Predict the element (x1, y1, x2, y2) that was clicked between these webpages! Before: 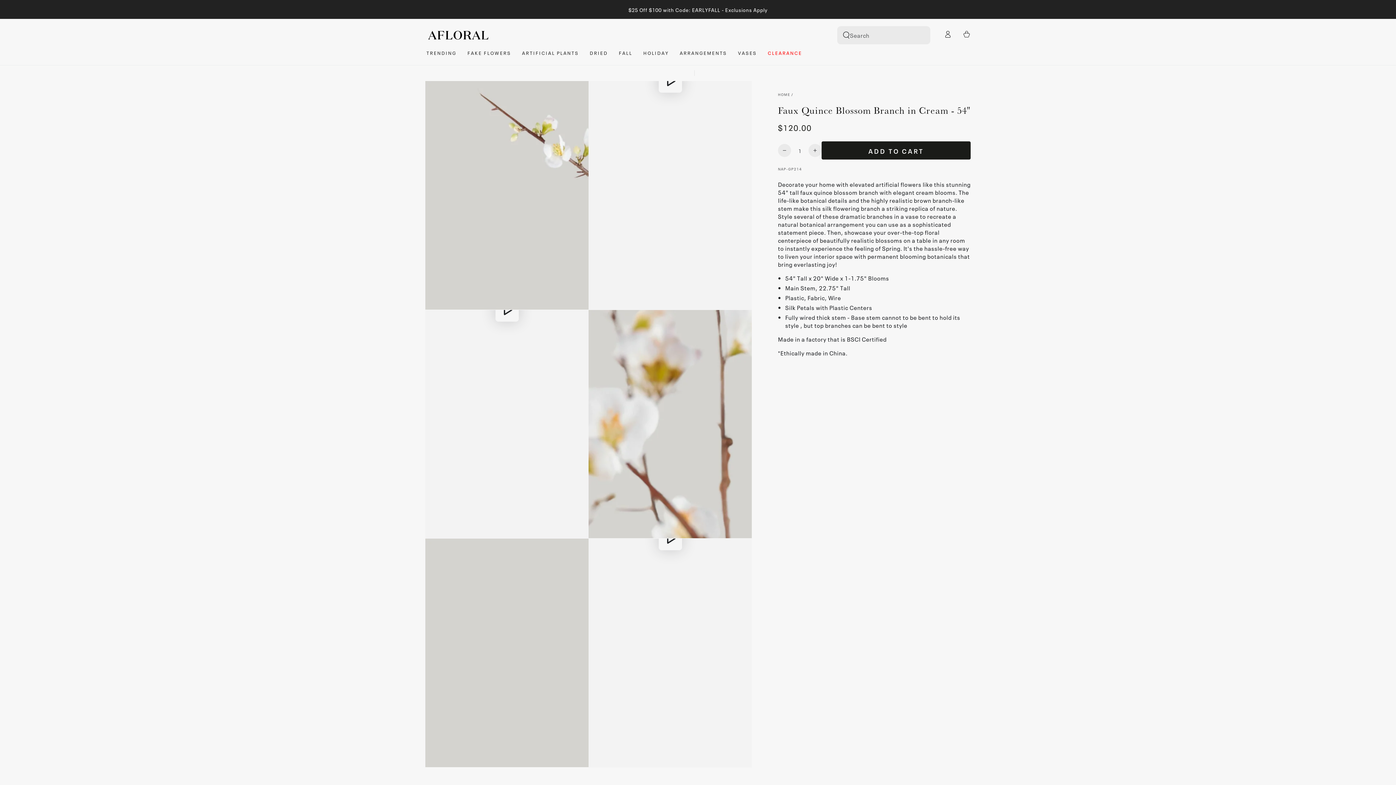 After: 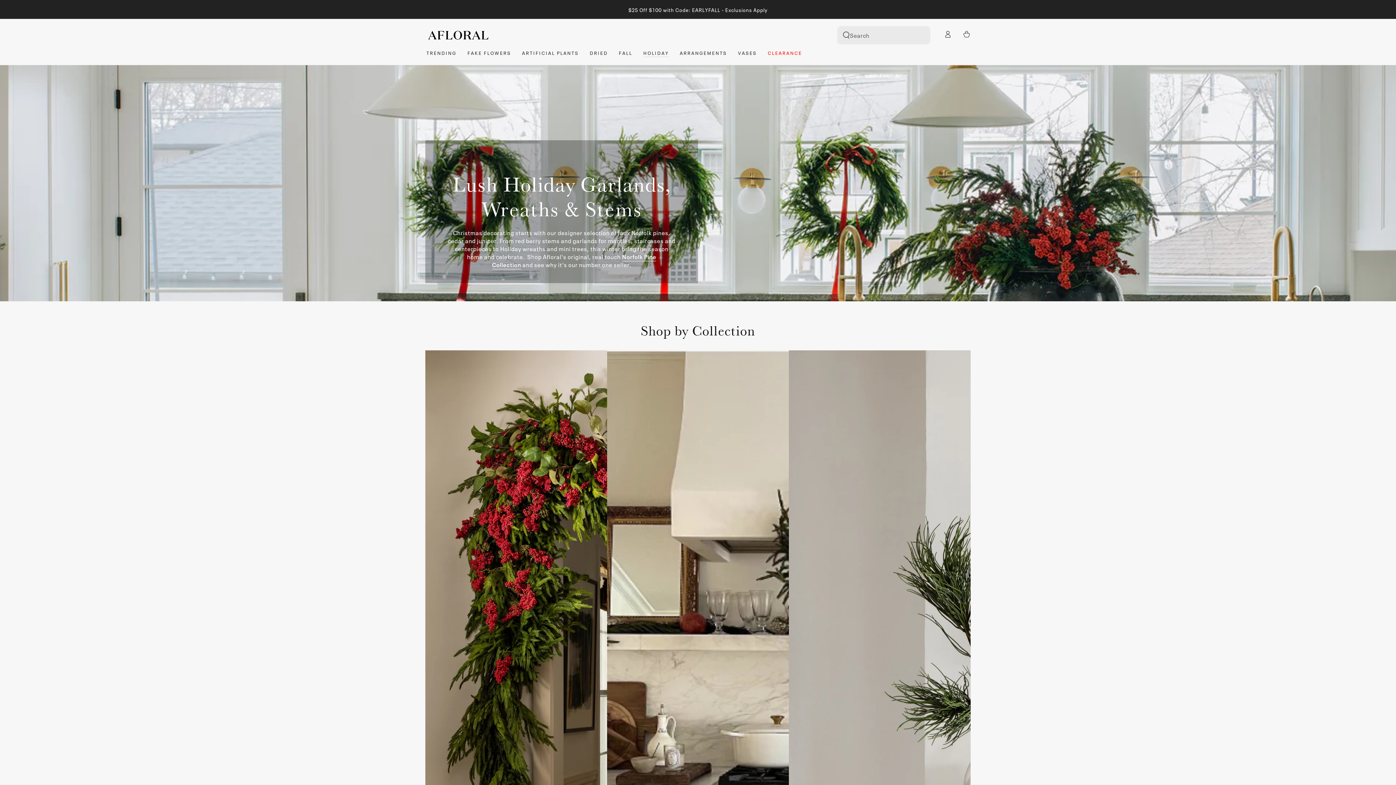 Action: bbox: (638, 44, 674, 61) label: HOLIDAY